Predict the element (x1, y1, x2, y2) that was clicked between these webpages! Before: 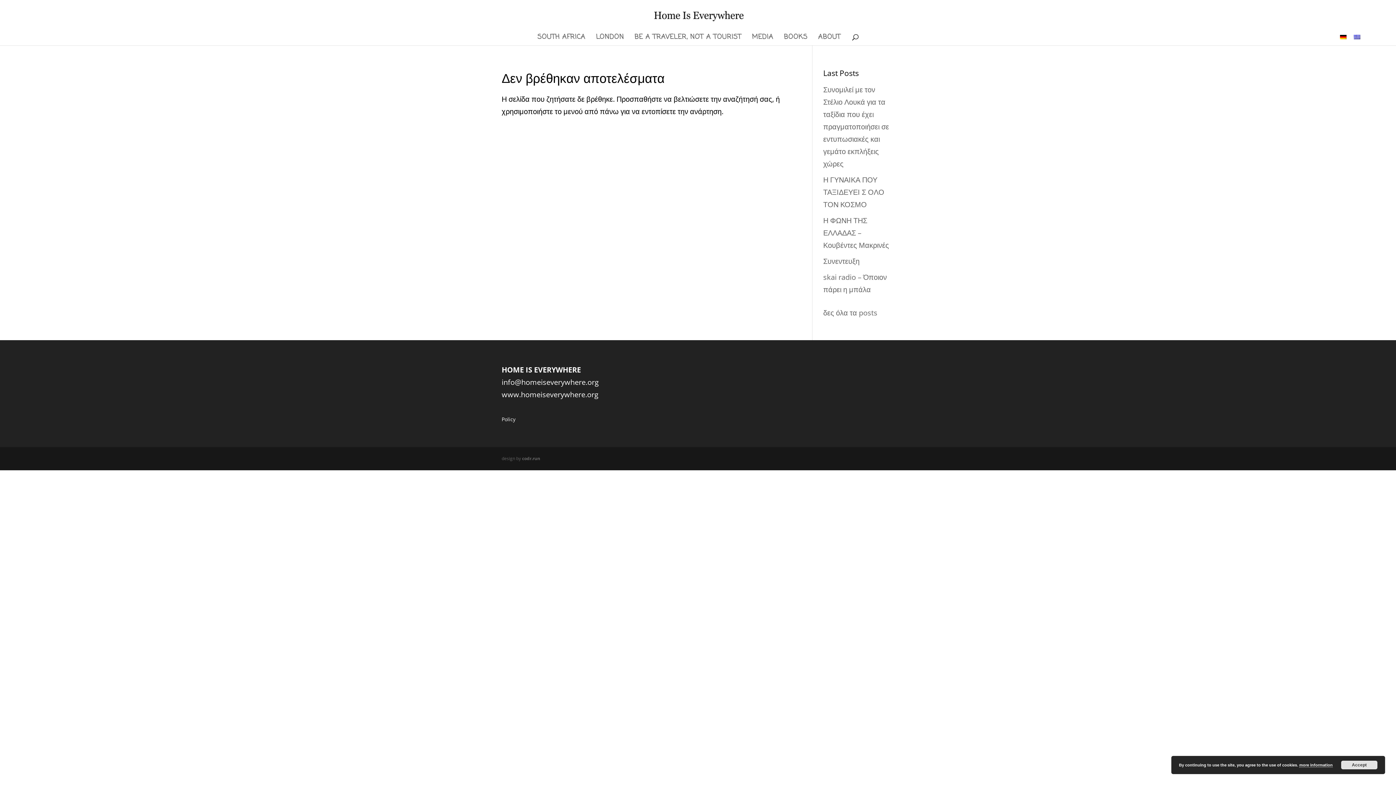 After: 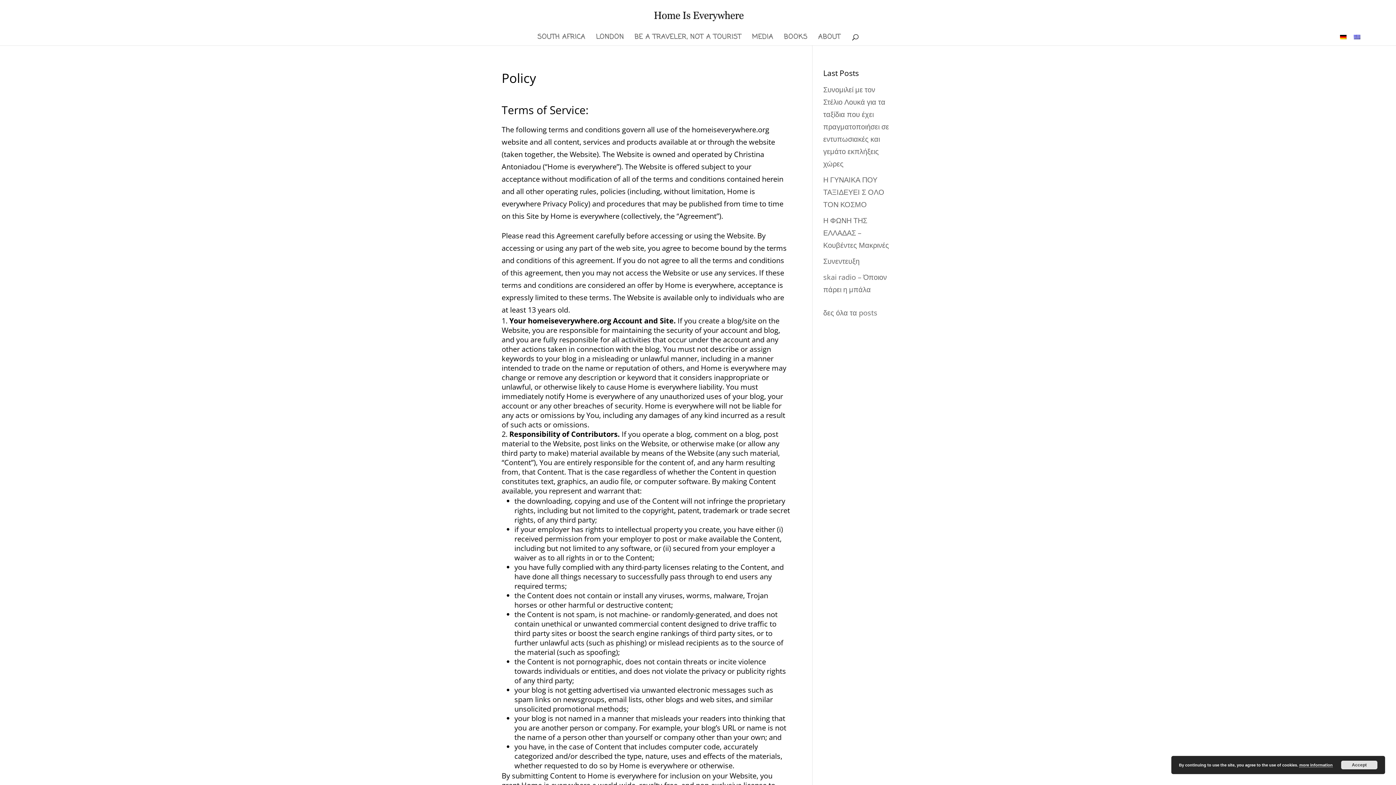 Action: bbox: (501, 415, 515, 422) label: Policy